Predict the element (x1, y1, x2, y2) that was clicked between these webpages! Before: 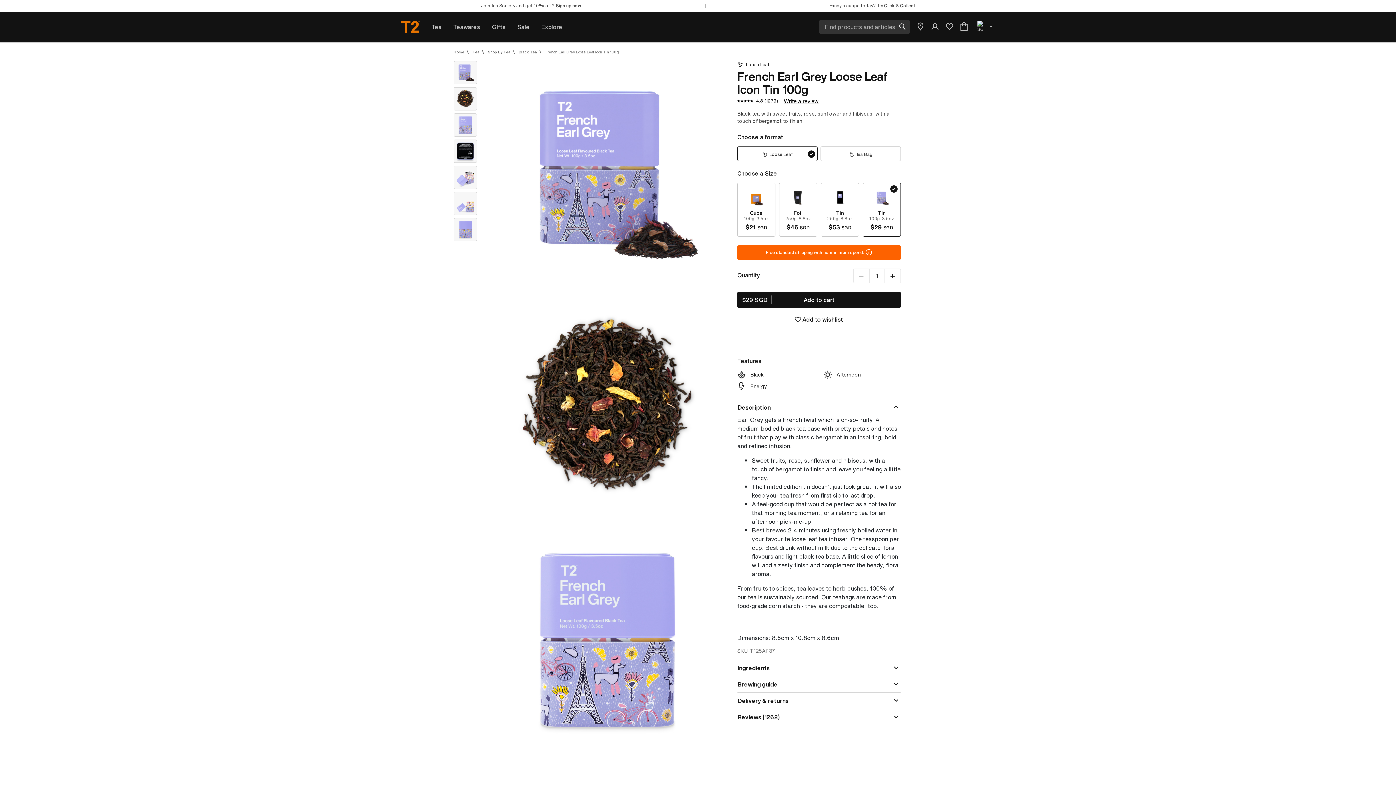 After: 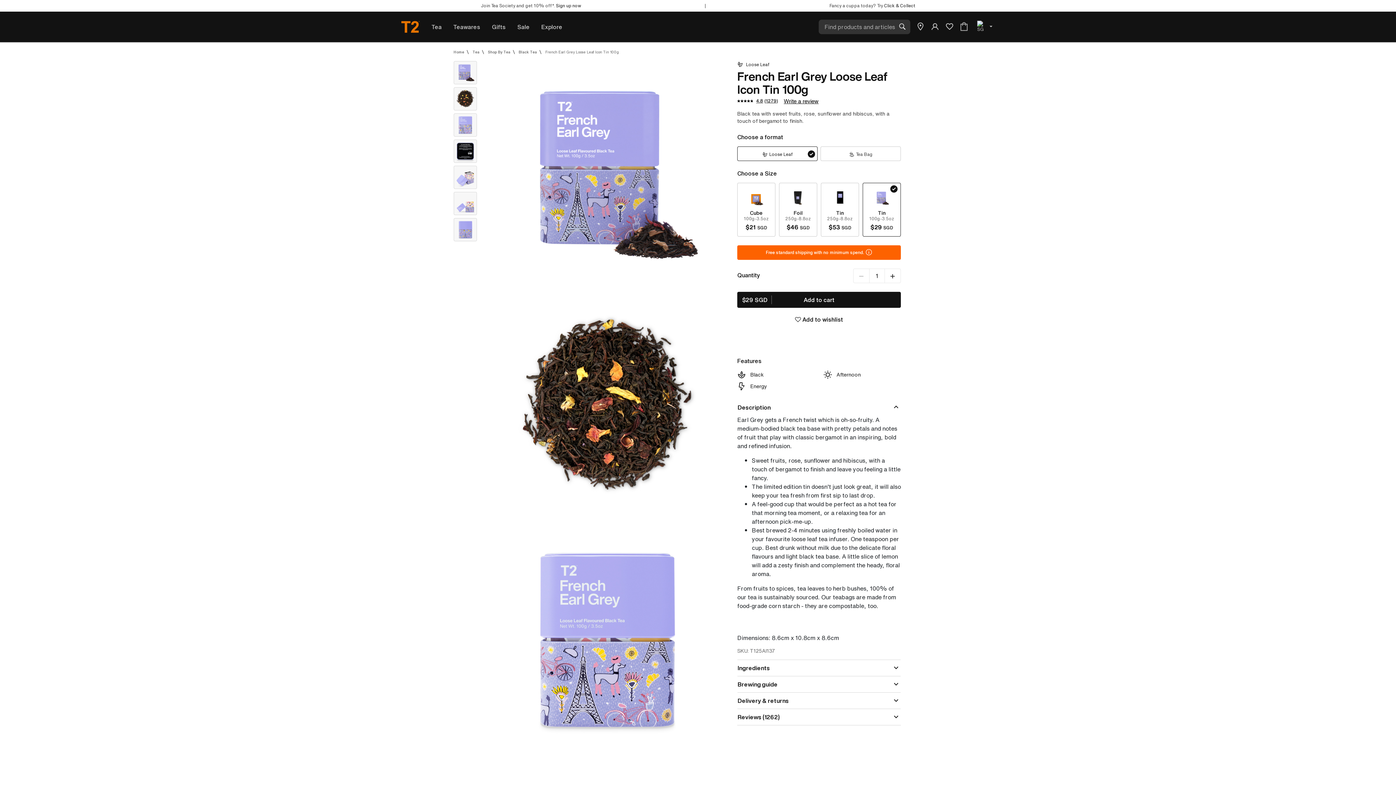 Action: label: Cart 0 Items bbox: (960, 22, 968, 31)